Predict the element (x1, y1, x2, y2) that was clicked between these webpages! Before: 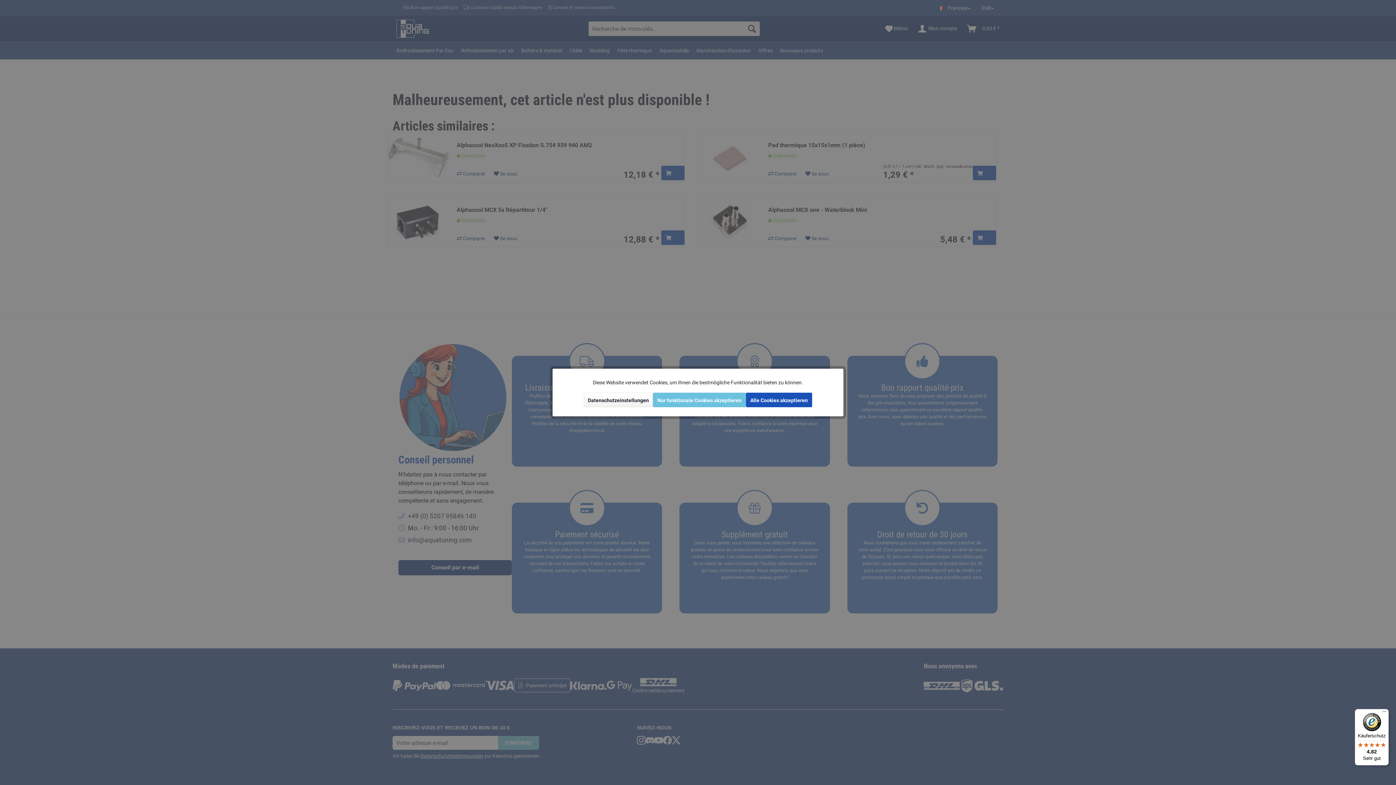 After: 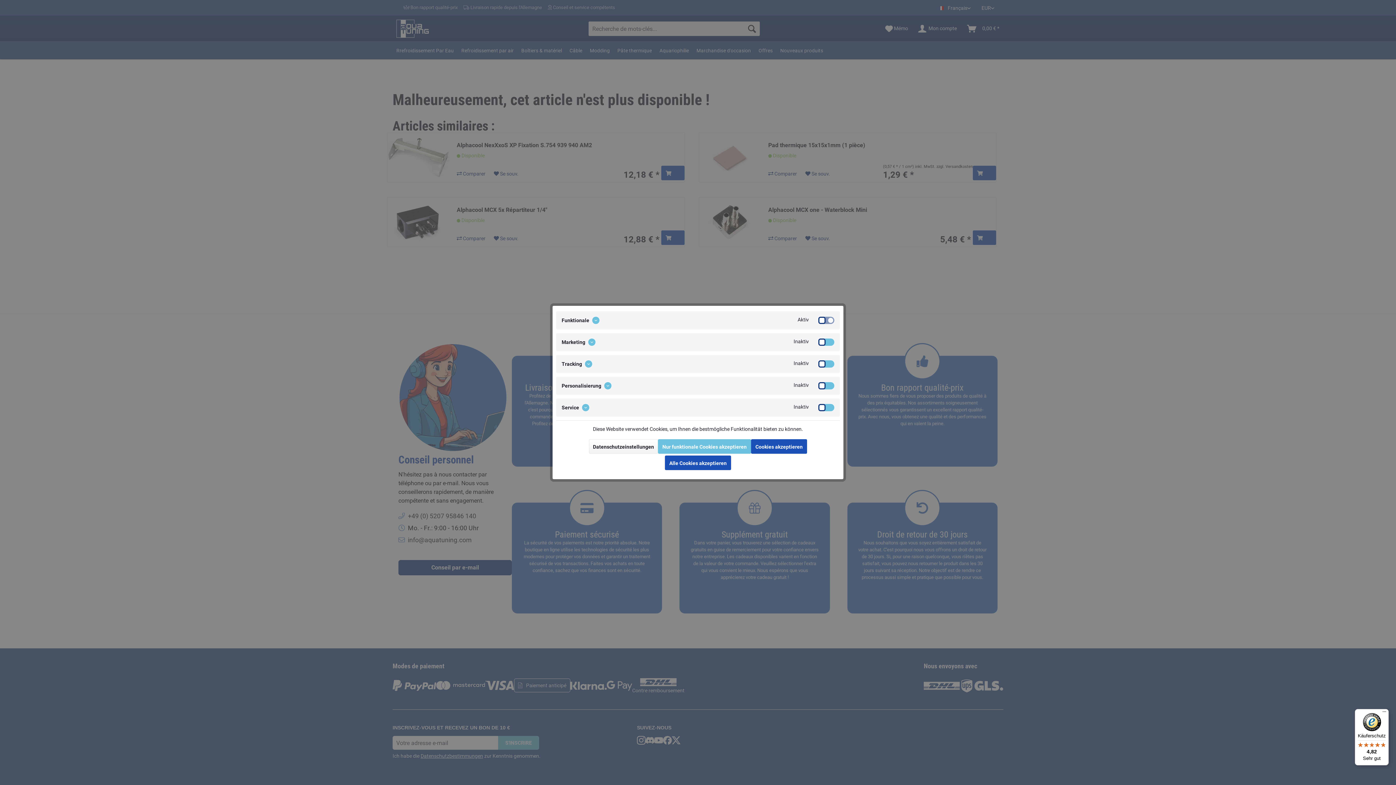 Action: bbox: (584, 392, 653, 407) label: Datenschutzeinstellungen